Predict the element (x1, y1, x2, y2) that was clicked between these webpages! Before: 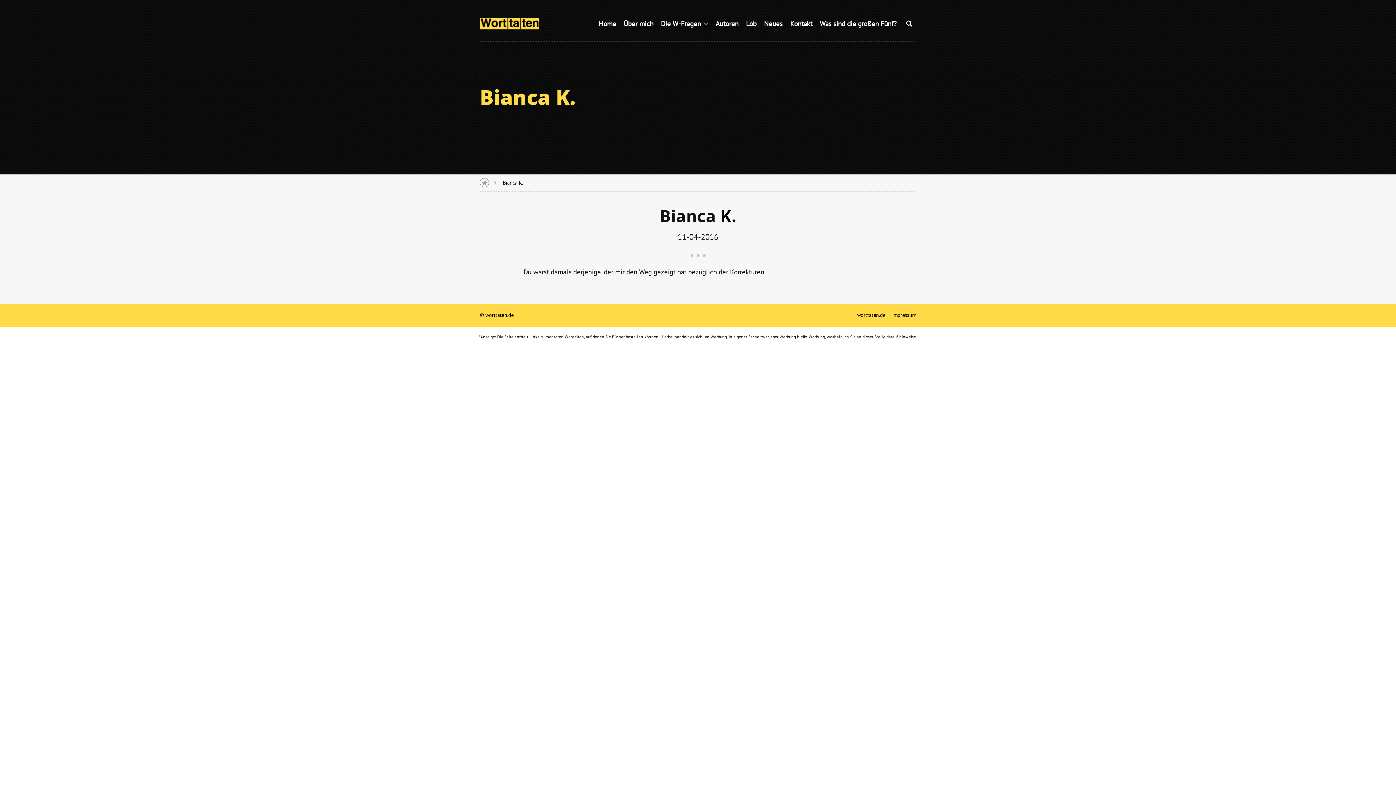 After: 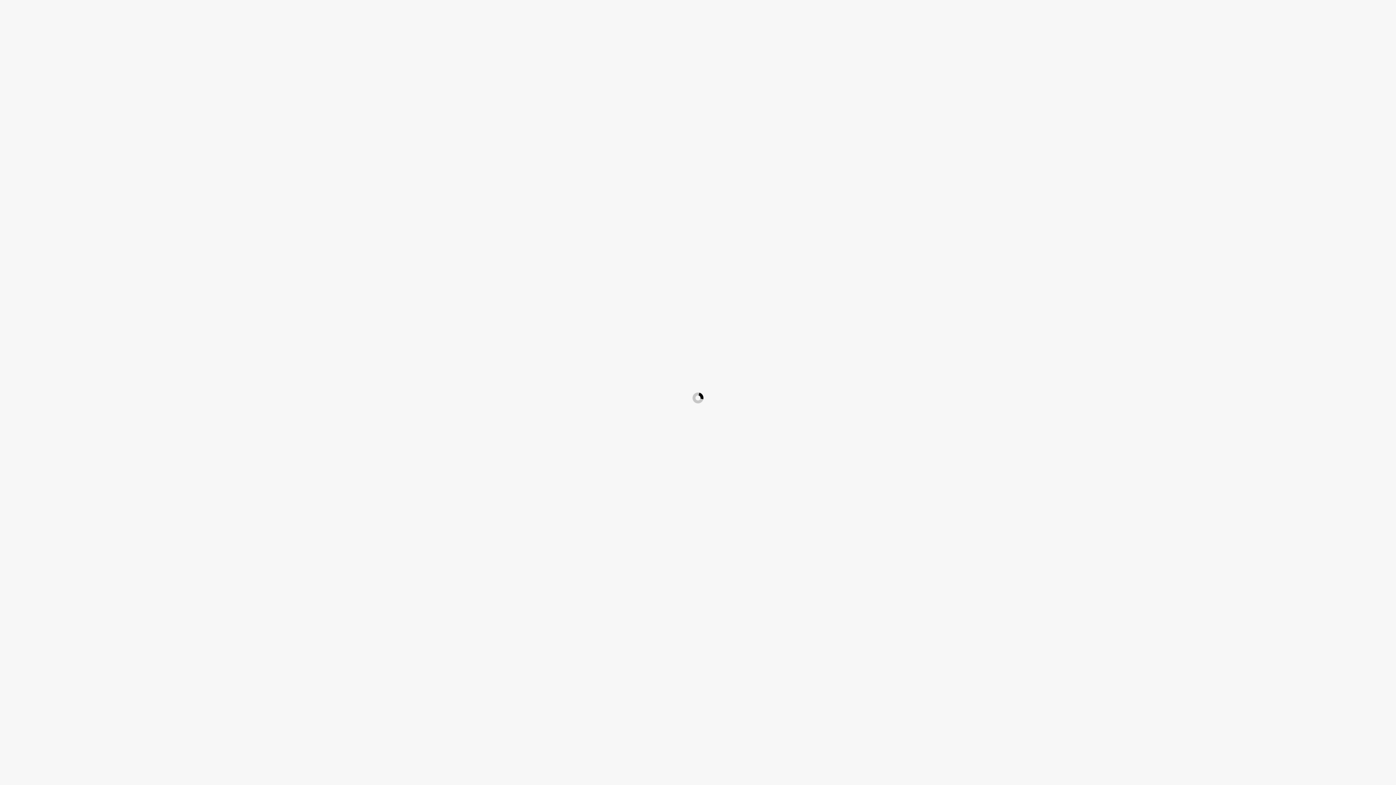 Action: bbox: (621, 15, 655, 32) label: Über mich